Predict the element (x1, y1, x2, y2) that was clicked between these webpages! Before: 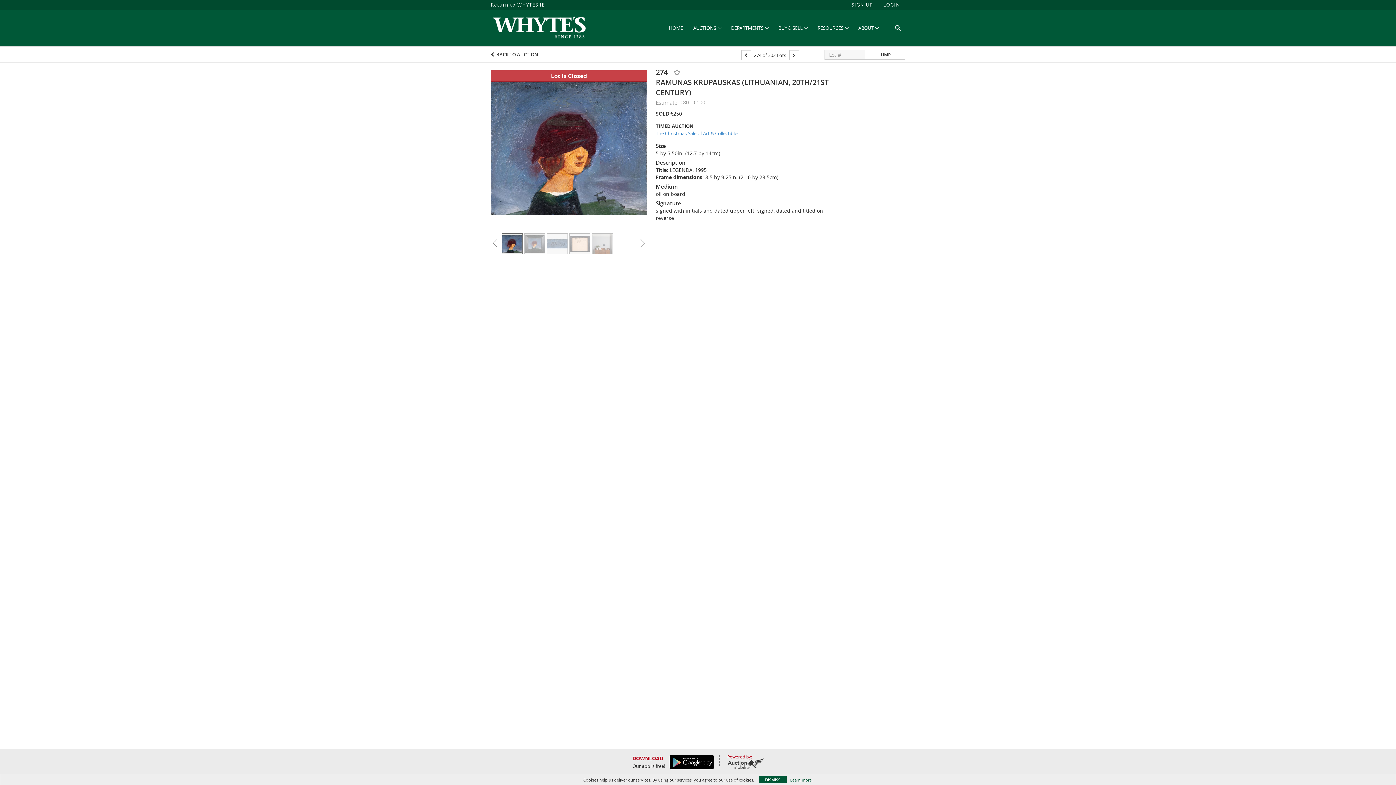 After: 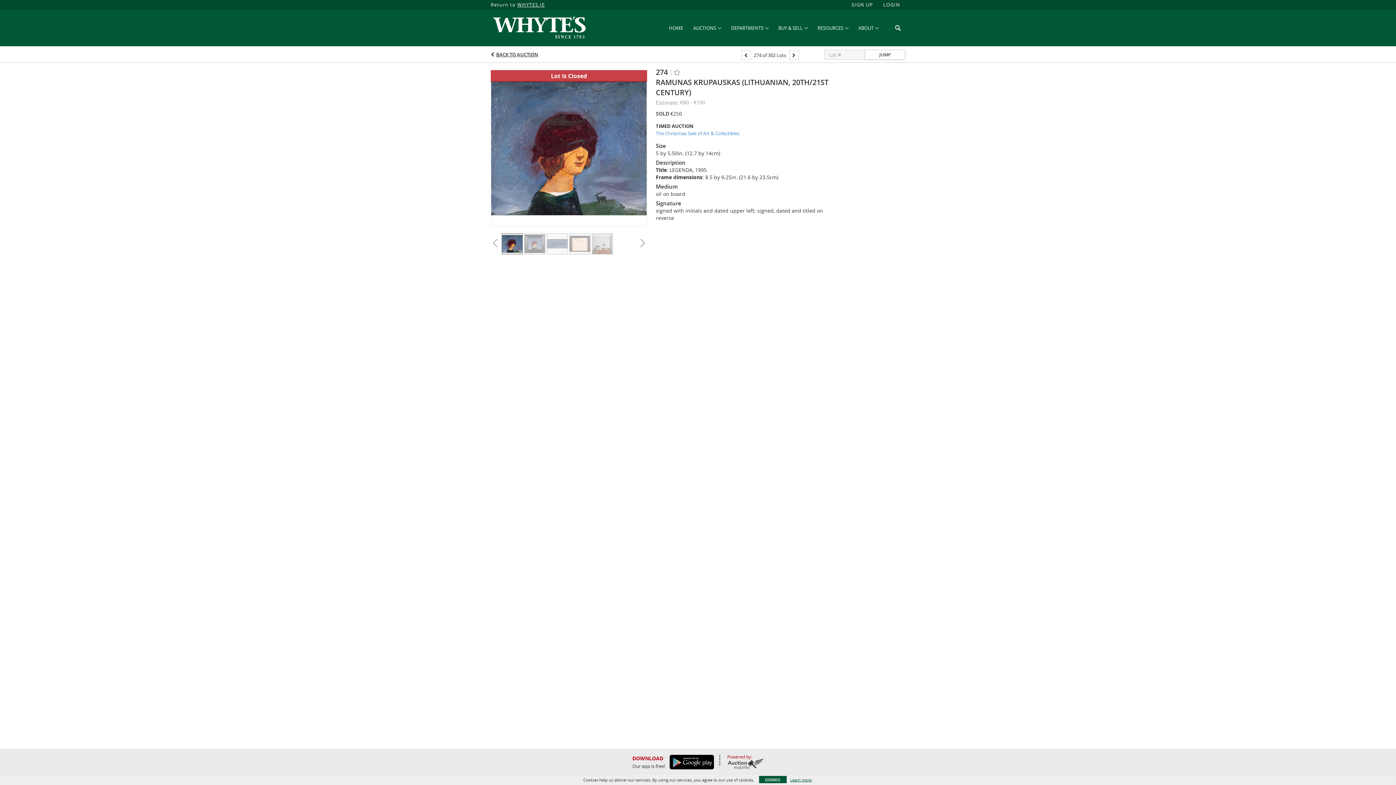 Action: label: JUMP bbox: (865, 49, 905, 59)